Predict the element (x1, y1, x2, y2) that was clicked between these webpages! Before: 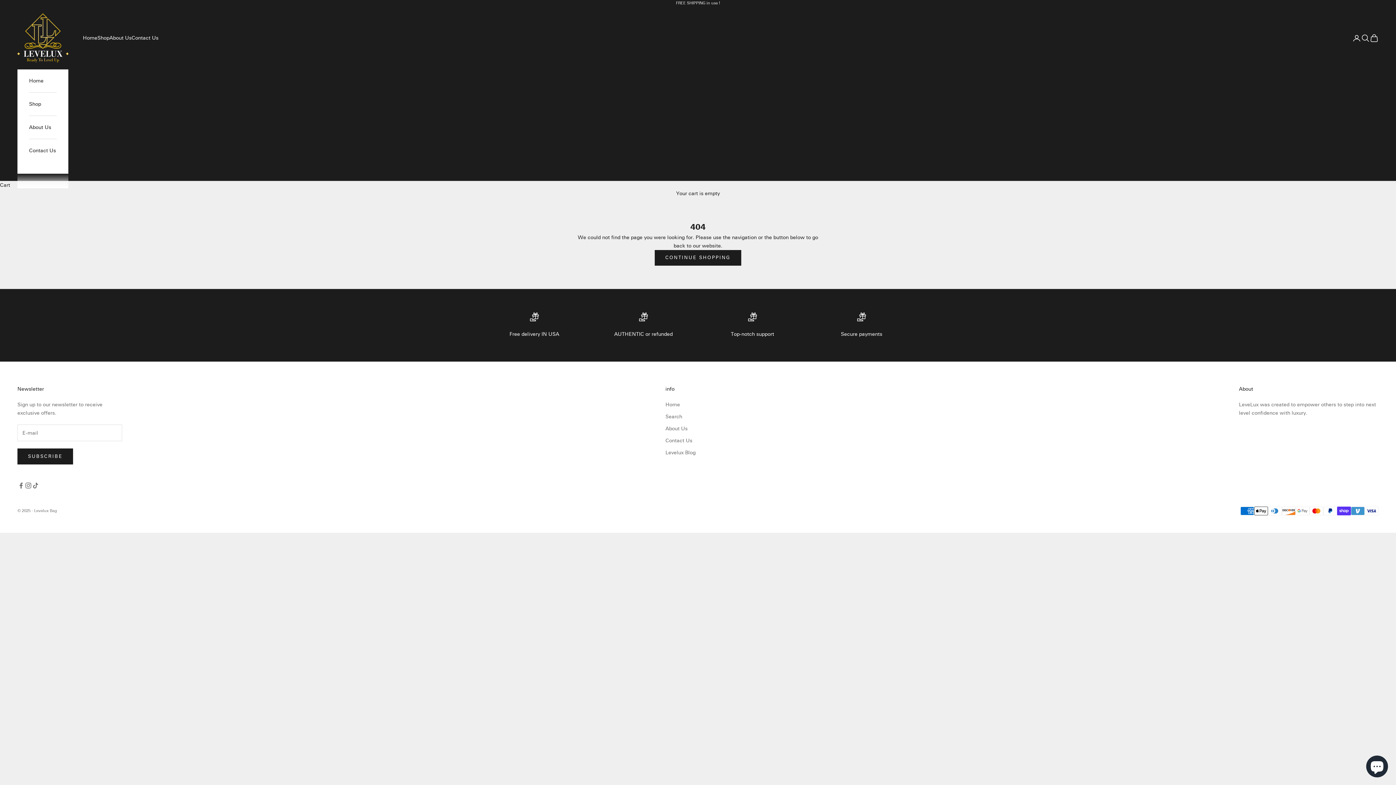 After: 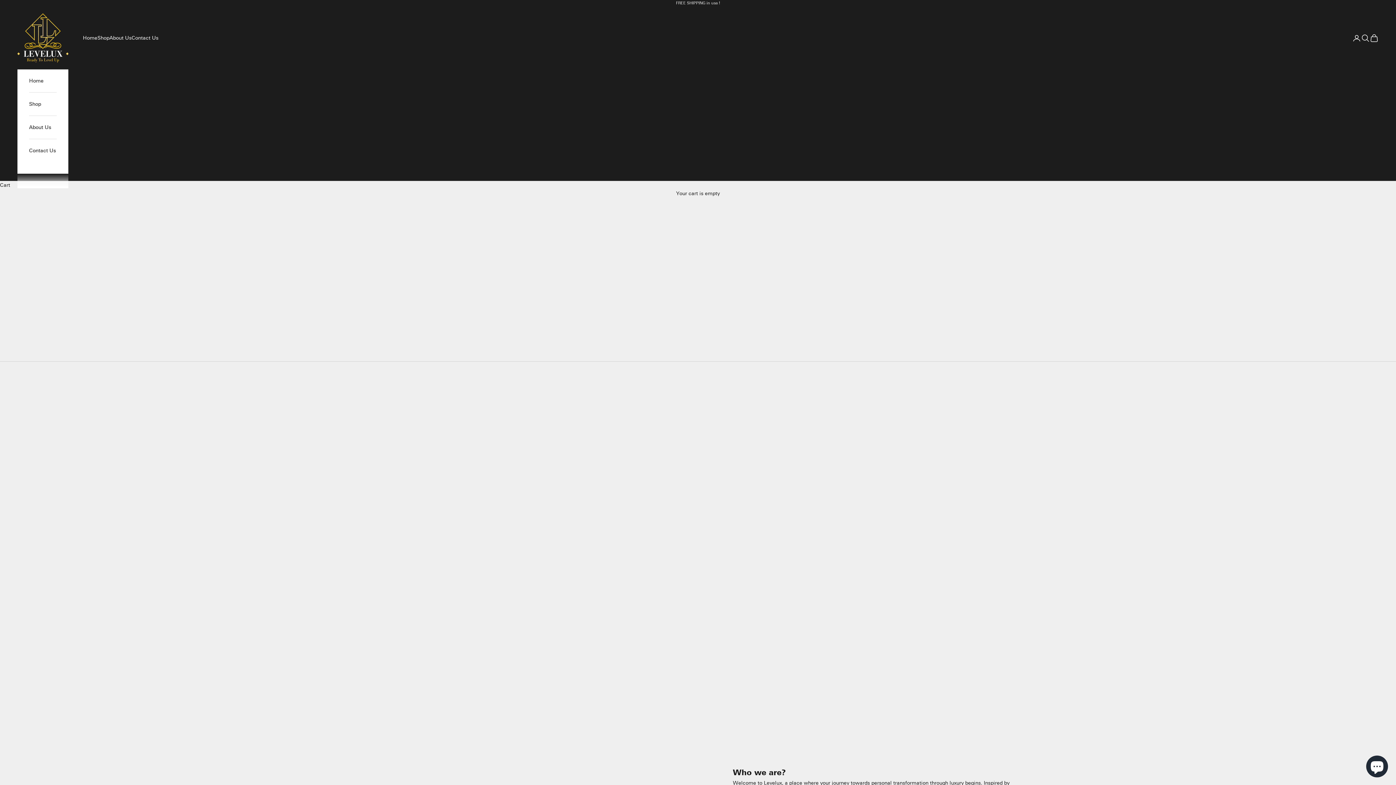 Action: bbox: (665, 425, 687, 432) label: About Us